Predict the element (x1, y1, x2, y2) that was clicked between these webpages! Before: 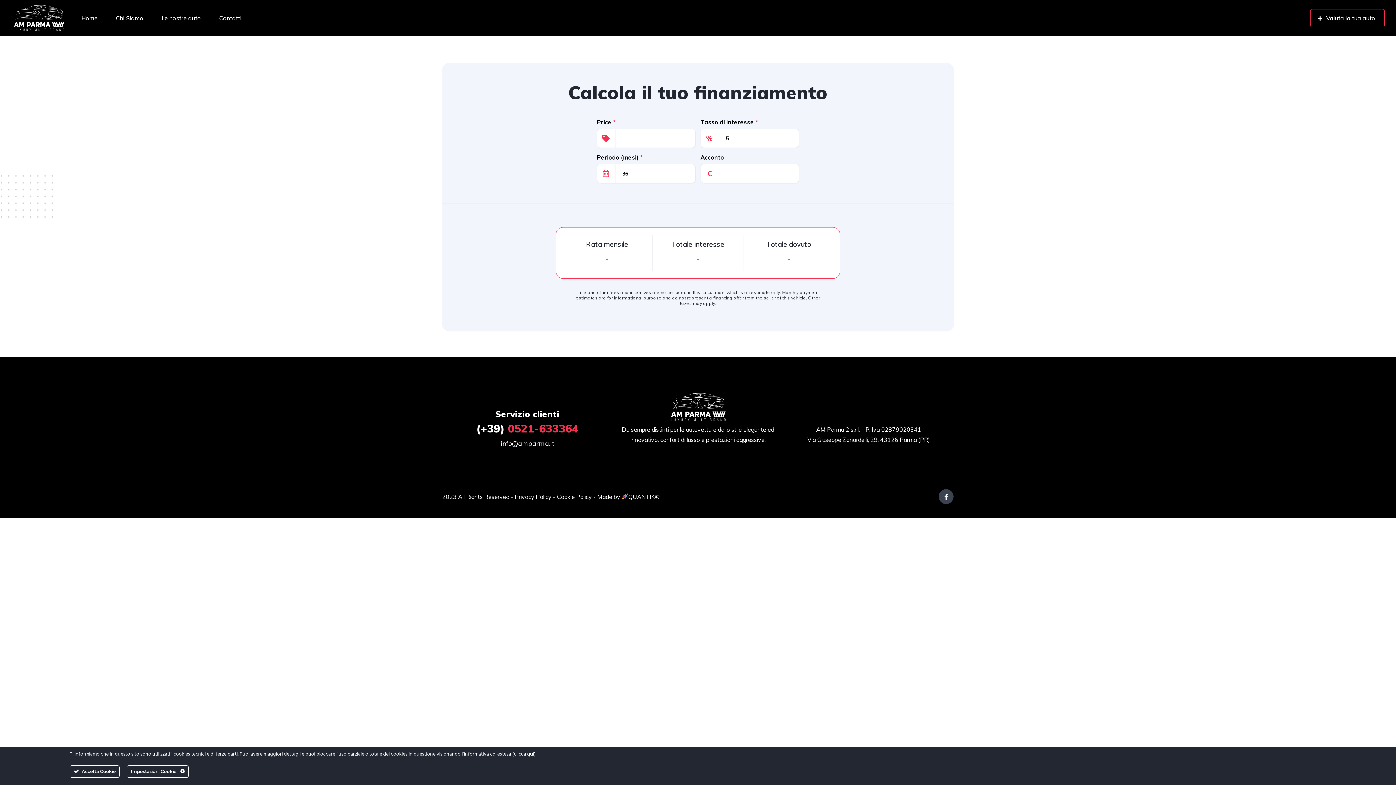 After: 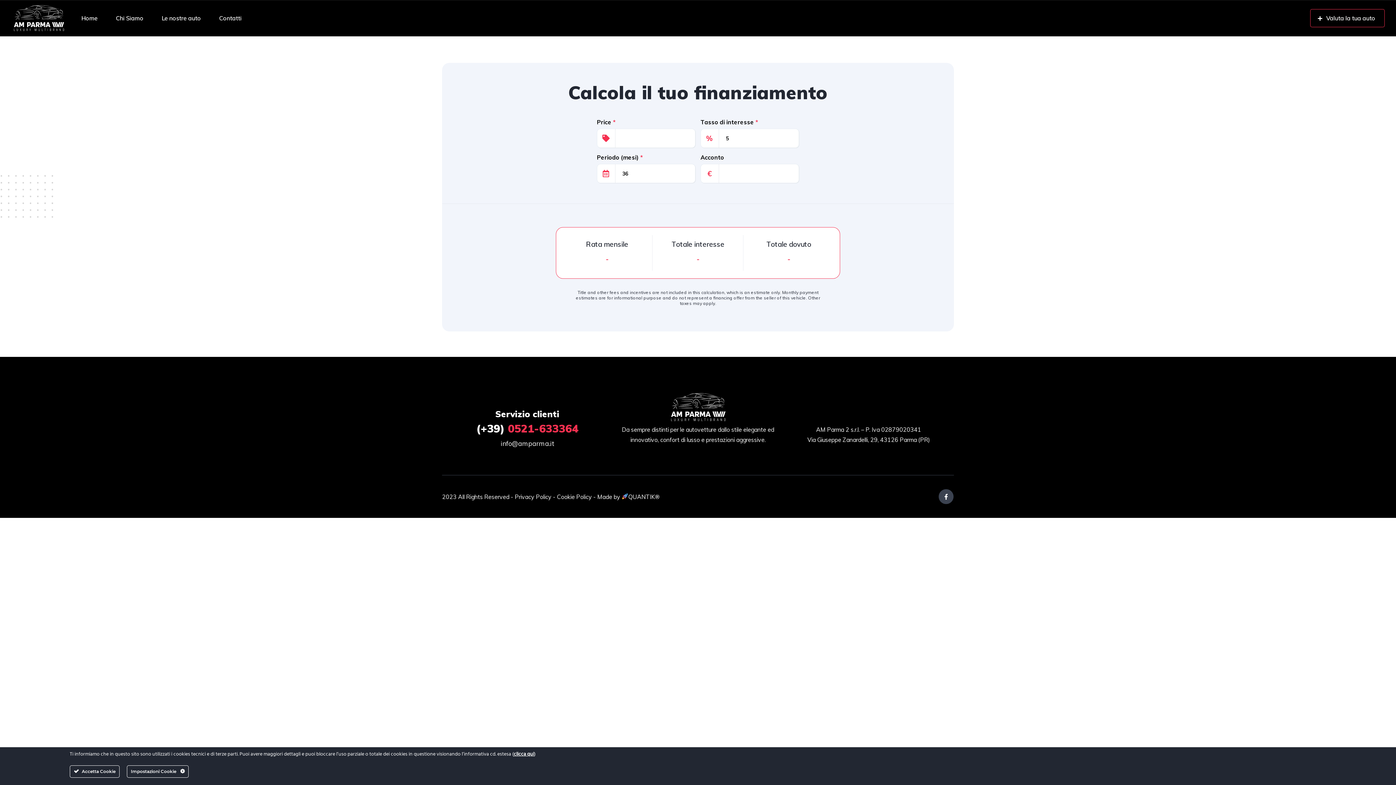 Action: bbox: (557, 493, 592, 500) label: Cookie Policy